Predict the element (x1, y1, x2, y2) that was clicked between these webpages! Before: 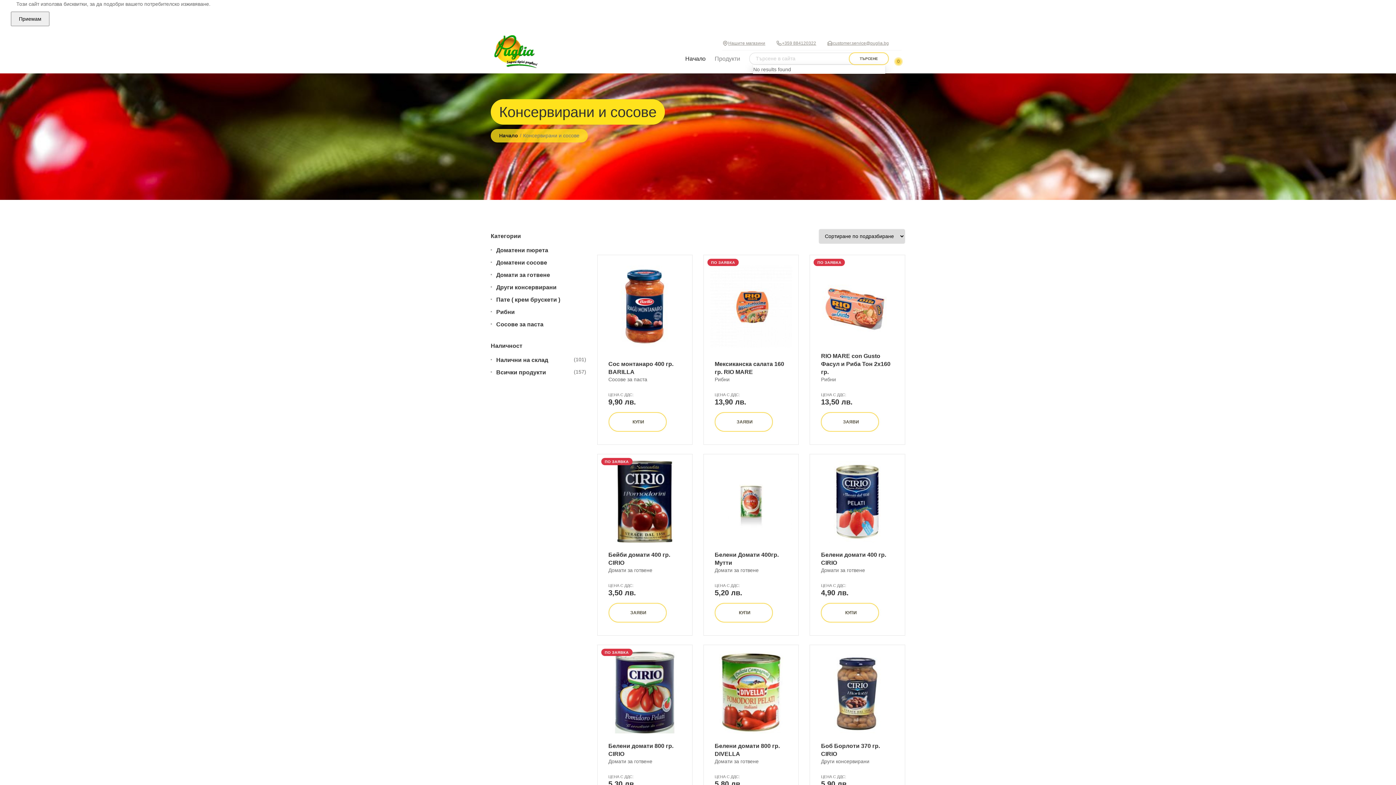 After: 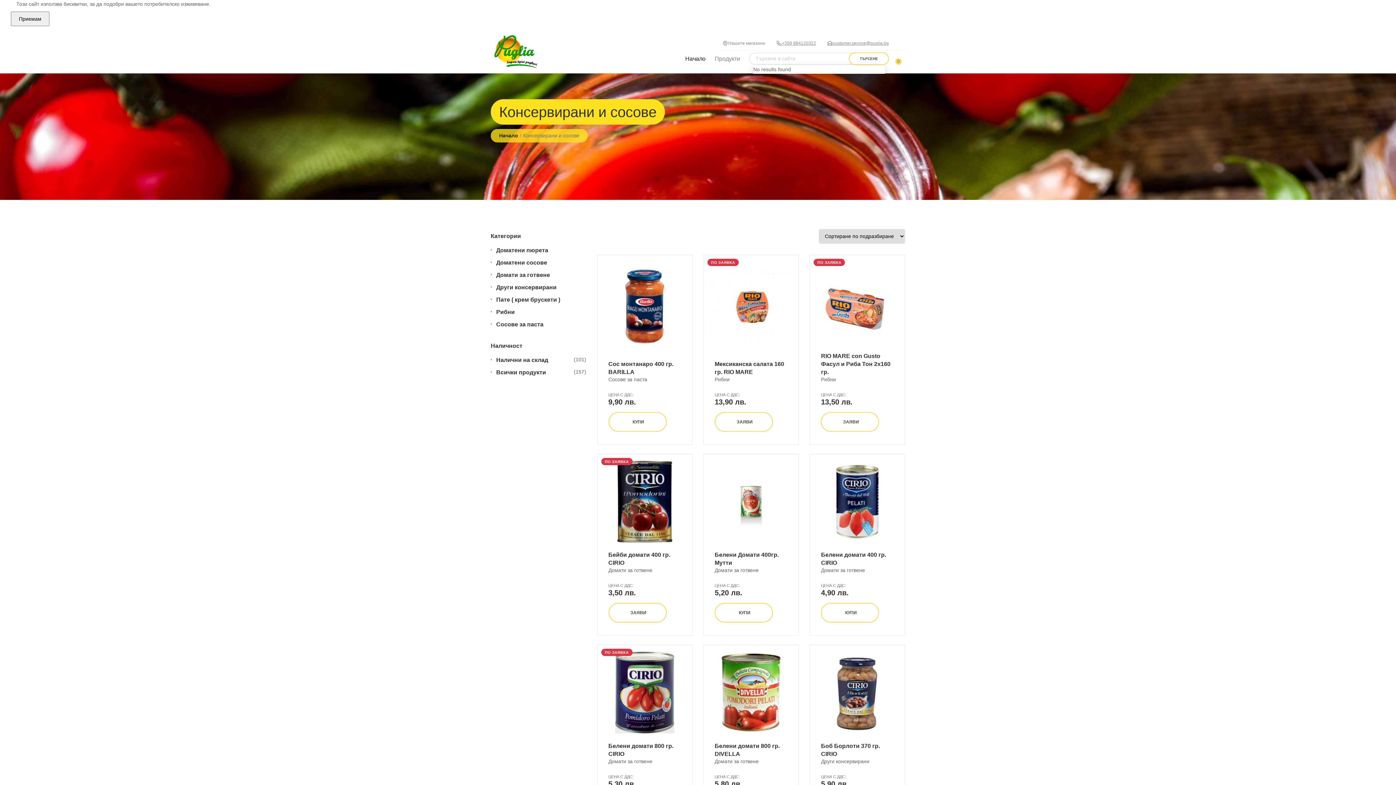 Action: label: Нашите магазини bbox: (728, 39, 765, 46)